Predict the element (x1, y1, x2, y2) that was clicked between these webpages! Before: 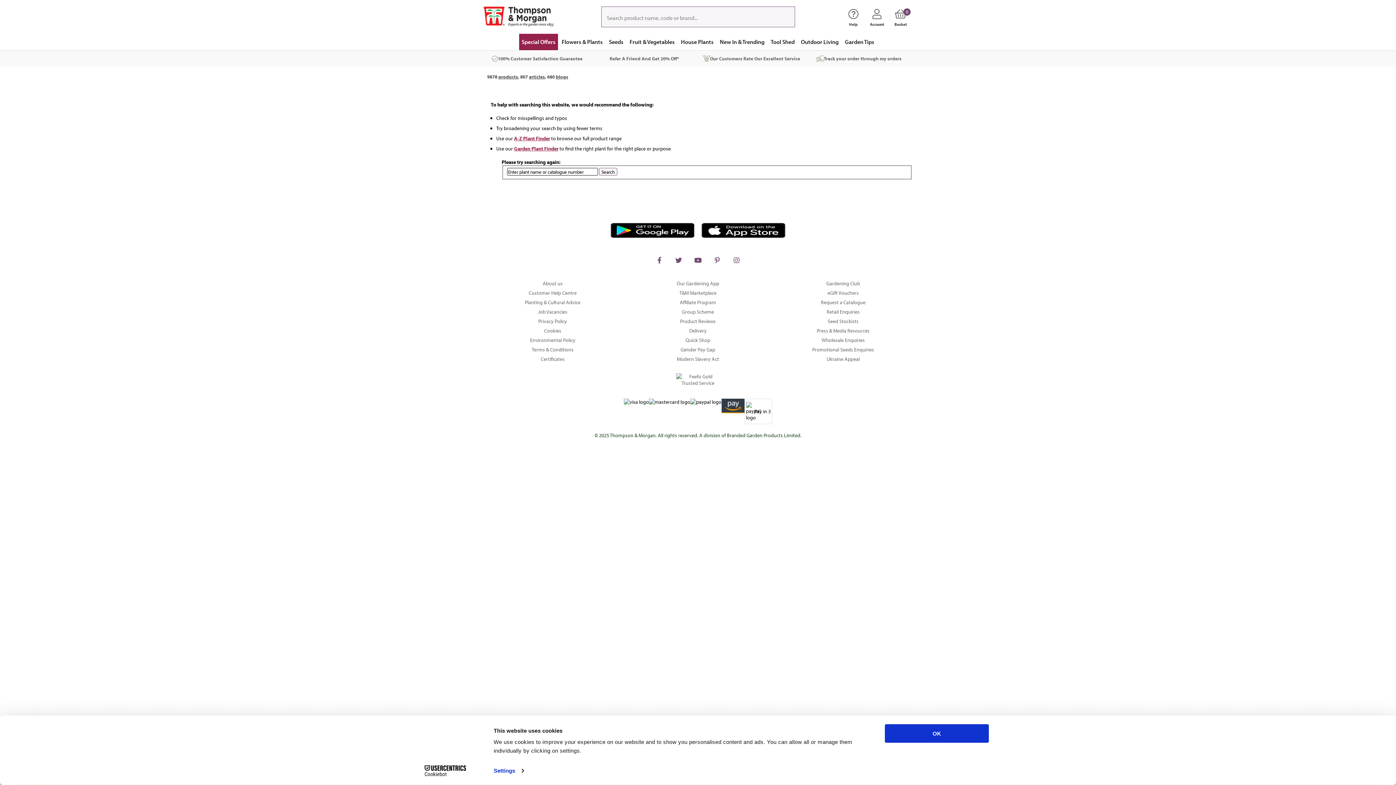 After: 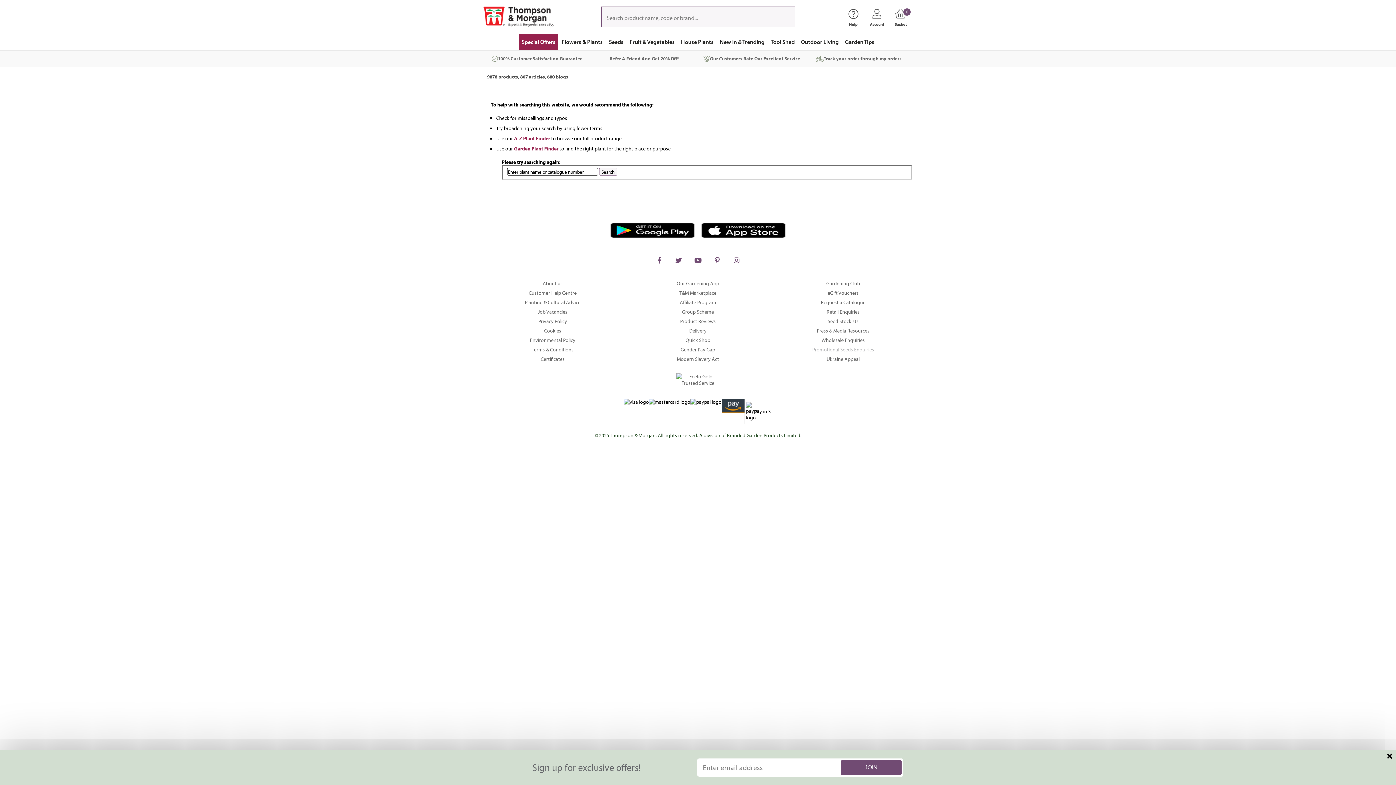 Action: label: Promotional Seeds Enquiries bbox: (774, 345, 912, 354)